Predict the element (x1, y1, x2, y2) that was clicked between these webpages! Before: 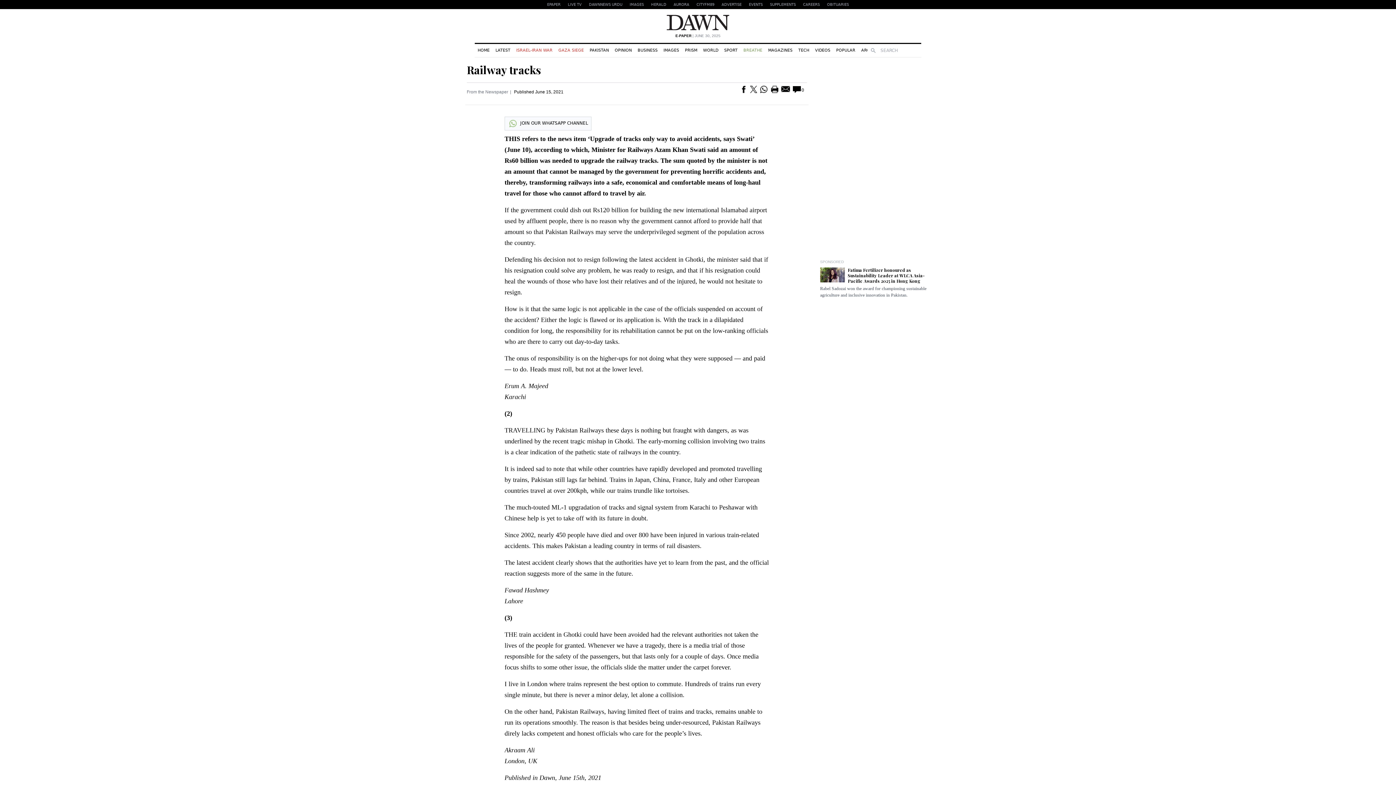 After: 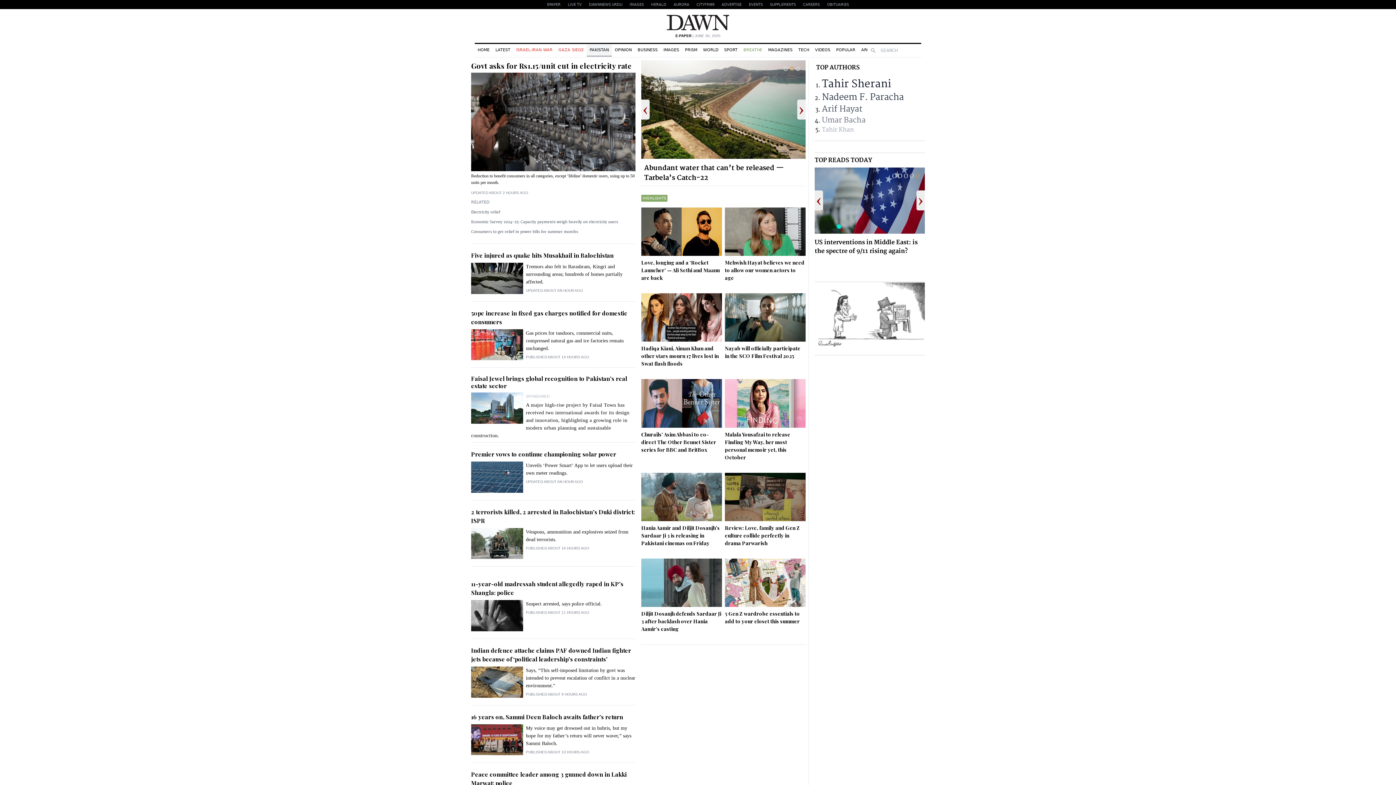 Action: label: PAKISTAN bbox: (586, 44, 612, 56)